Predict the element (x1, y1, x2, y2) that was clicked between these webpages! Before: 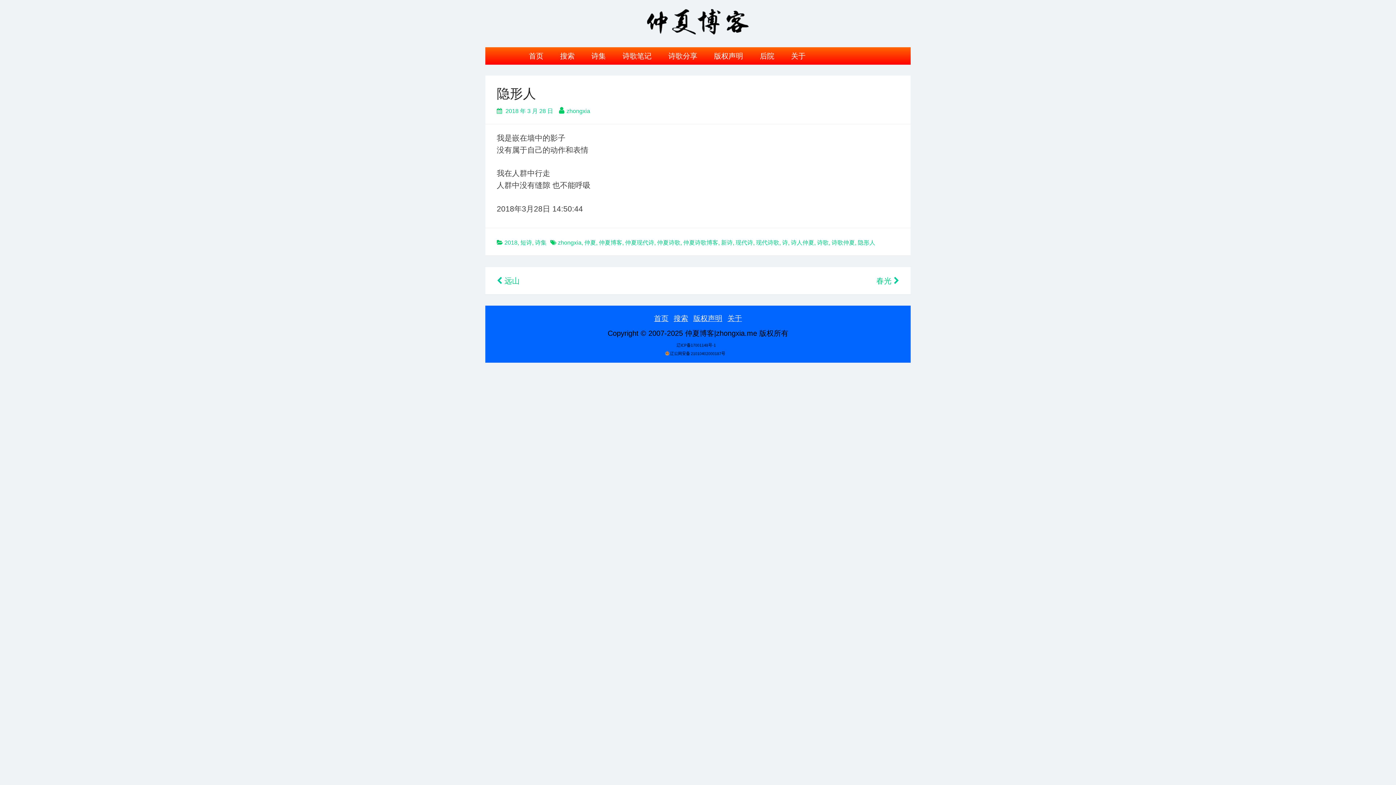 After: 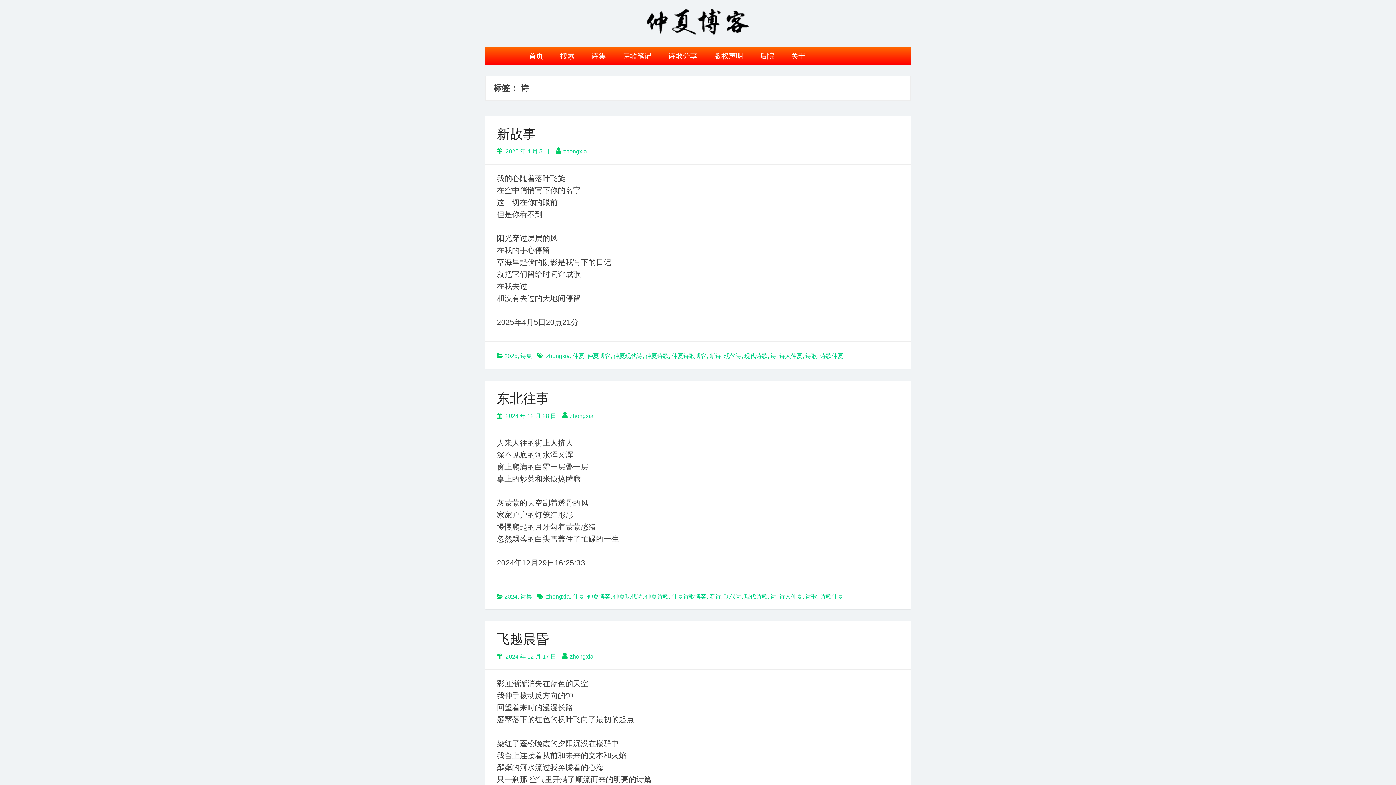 Action: bbox: (782, 239, 788, 245) label: 诗